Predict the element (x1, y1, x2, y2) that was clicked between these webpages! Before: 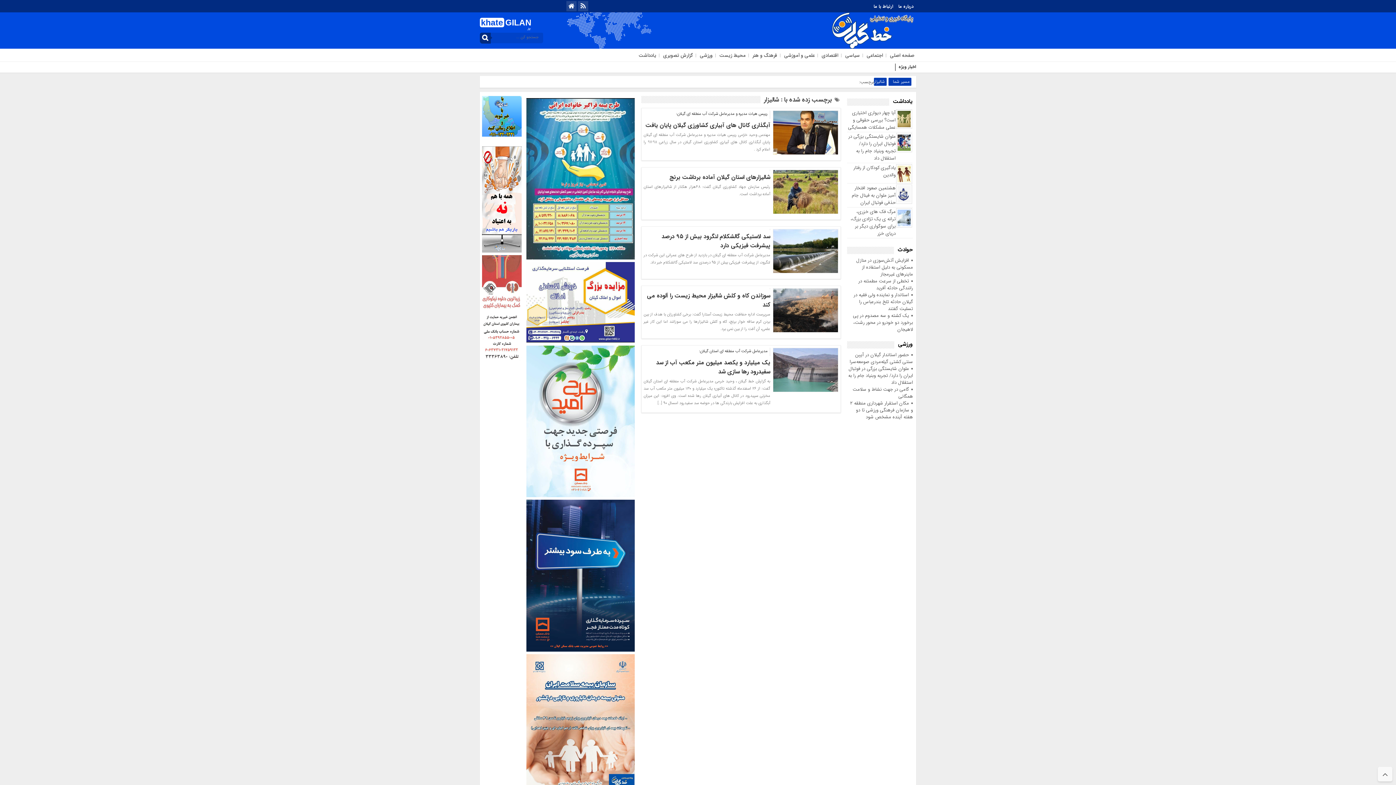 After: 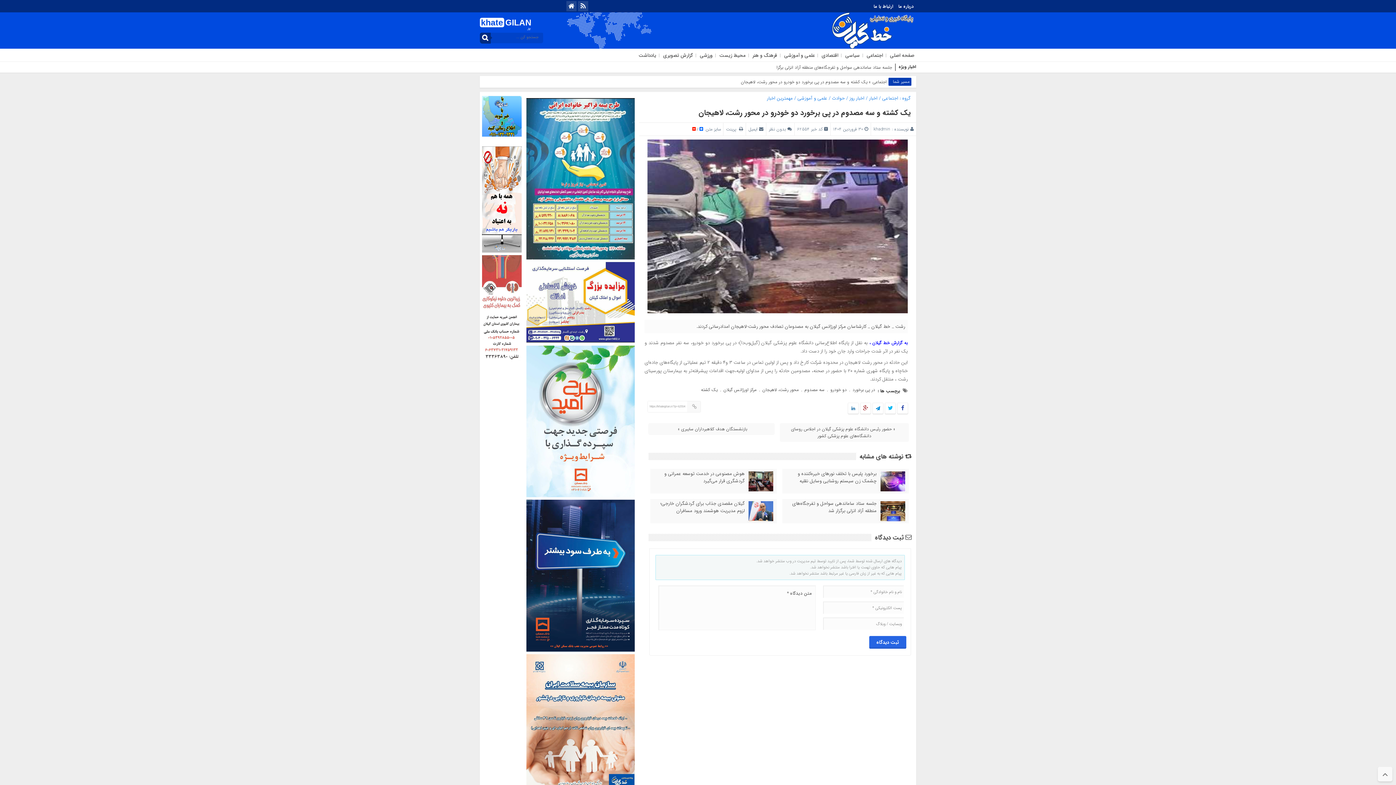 Action: bbox: (853, 312, 913, 333) label: یک کشته و سه مصدوم در پی برخورد دو خودرو در محور رشت، لاهیجان